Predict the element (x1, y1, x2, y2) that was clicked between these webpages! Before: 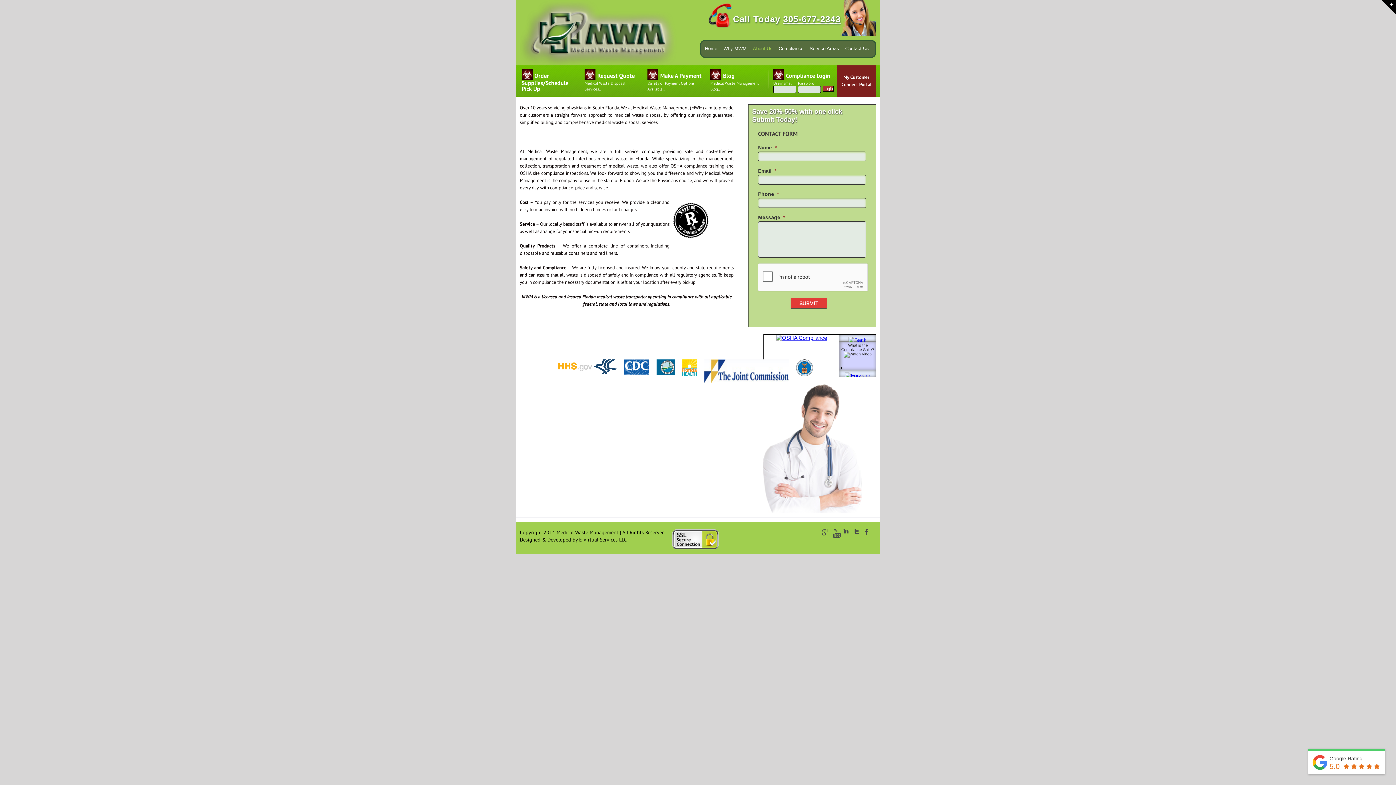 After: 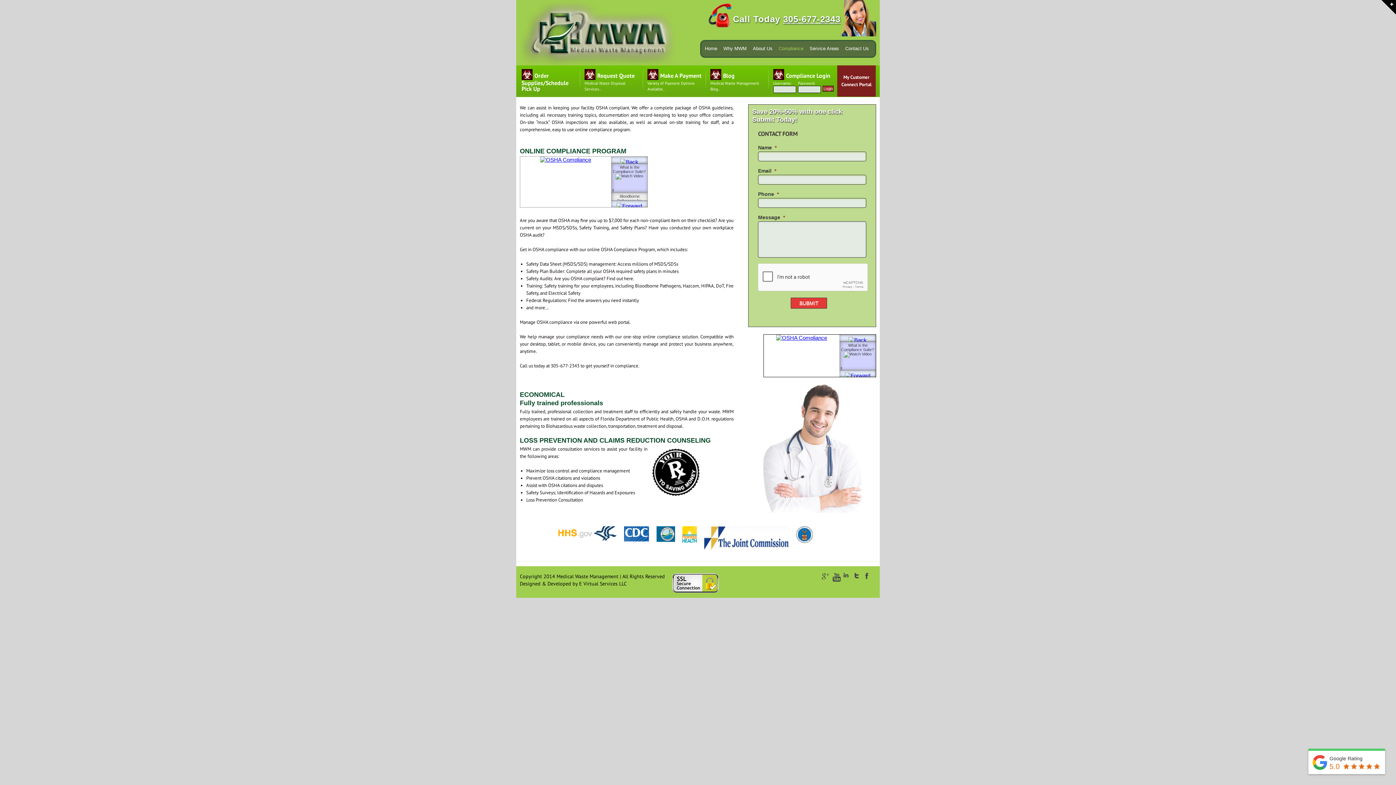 Action: bbox: (778, 44, 803, 56) label: Compliance